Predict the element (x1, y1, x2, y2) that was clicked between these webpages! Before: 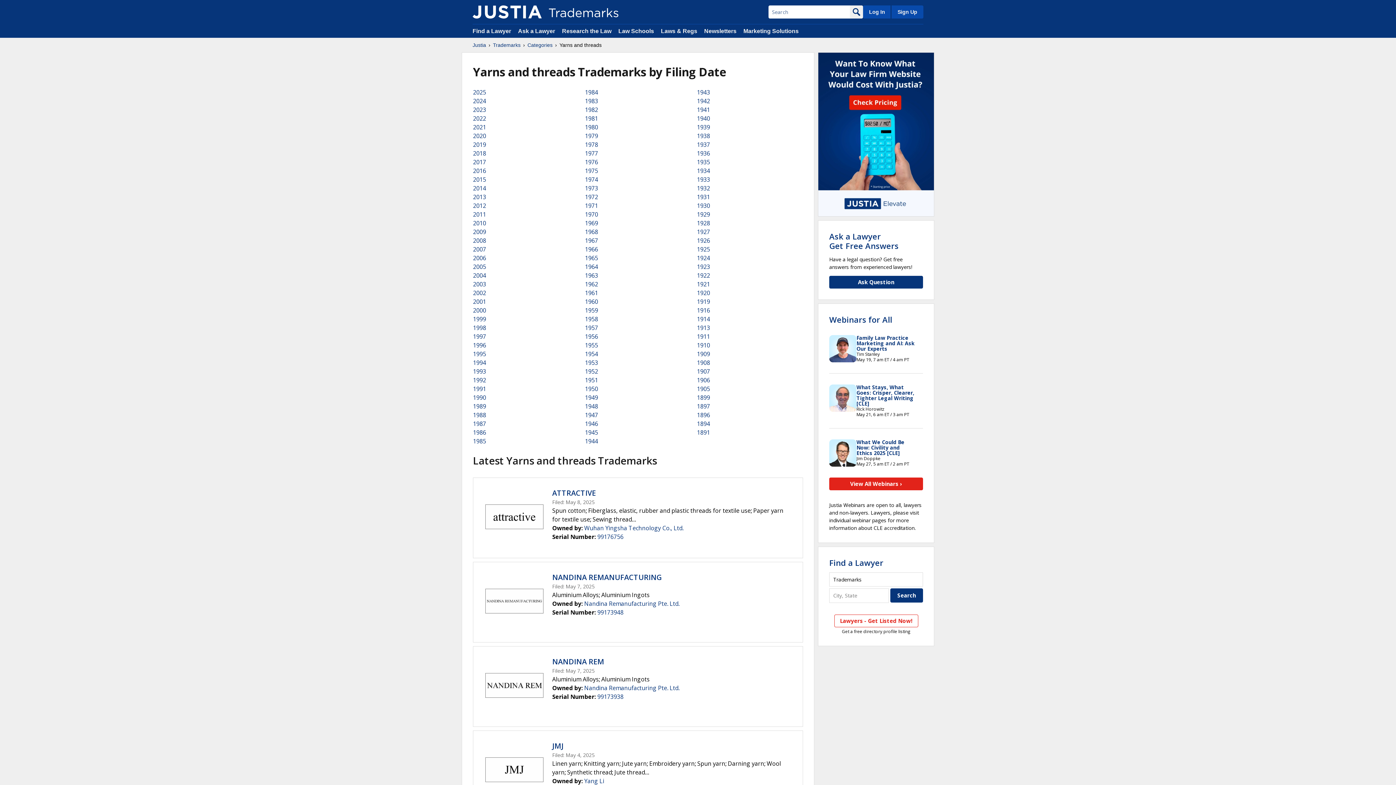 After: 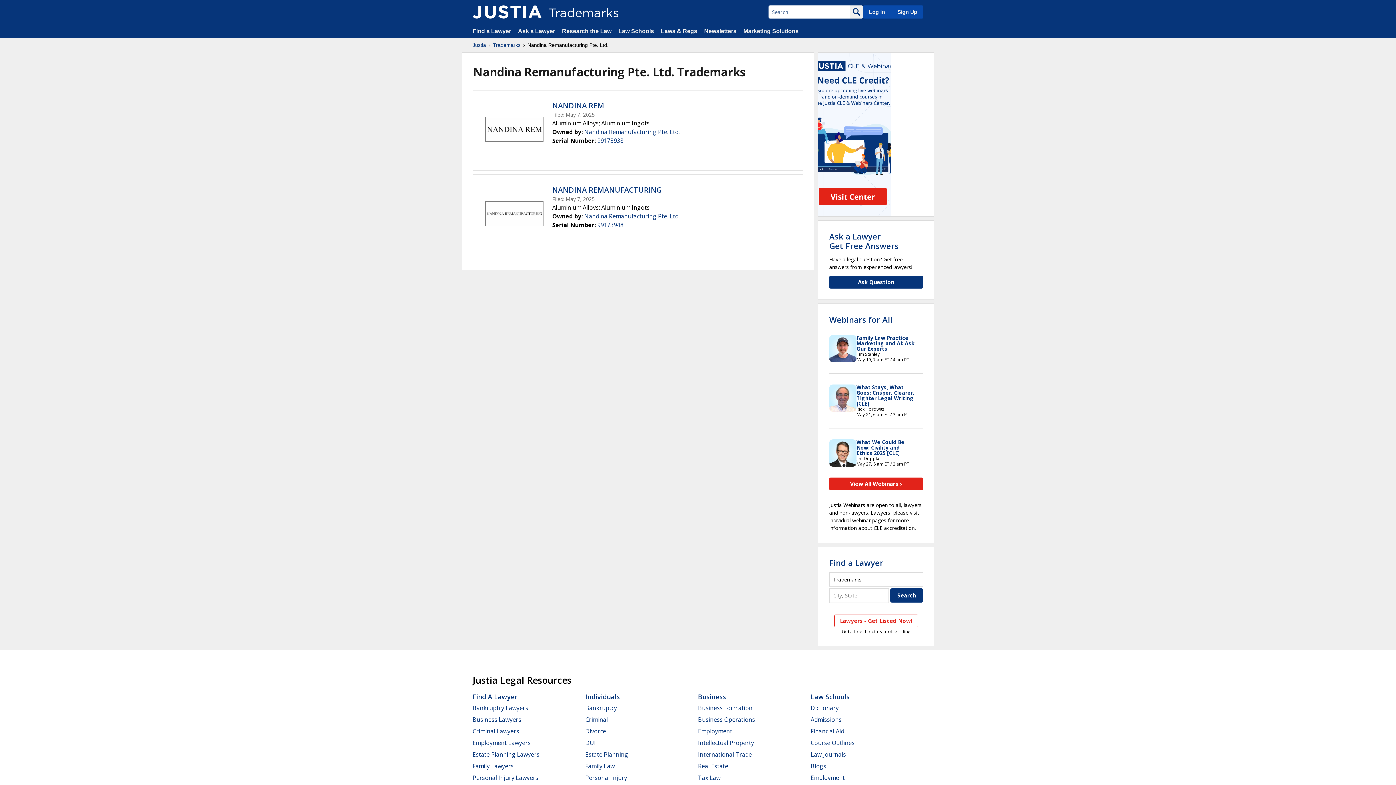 Action: label: Nandina Remanufacturing Pte. Ltd. bbox: (584, 600, 679, 608)